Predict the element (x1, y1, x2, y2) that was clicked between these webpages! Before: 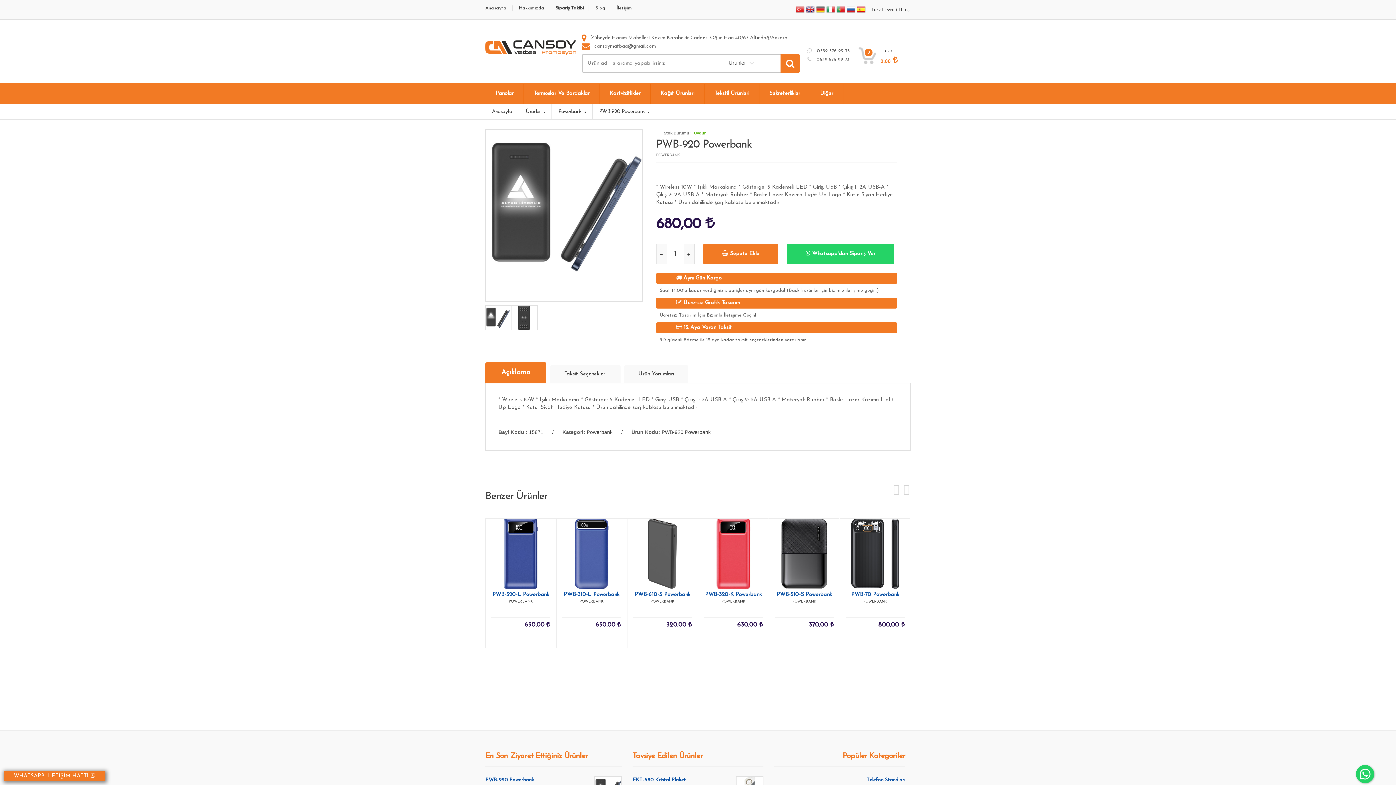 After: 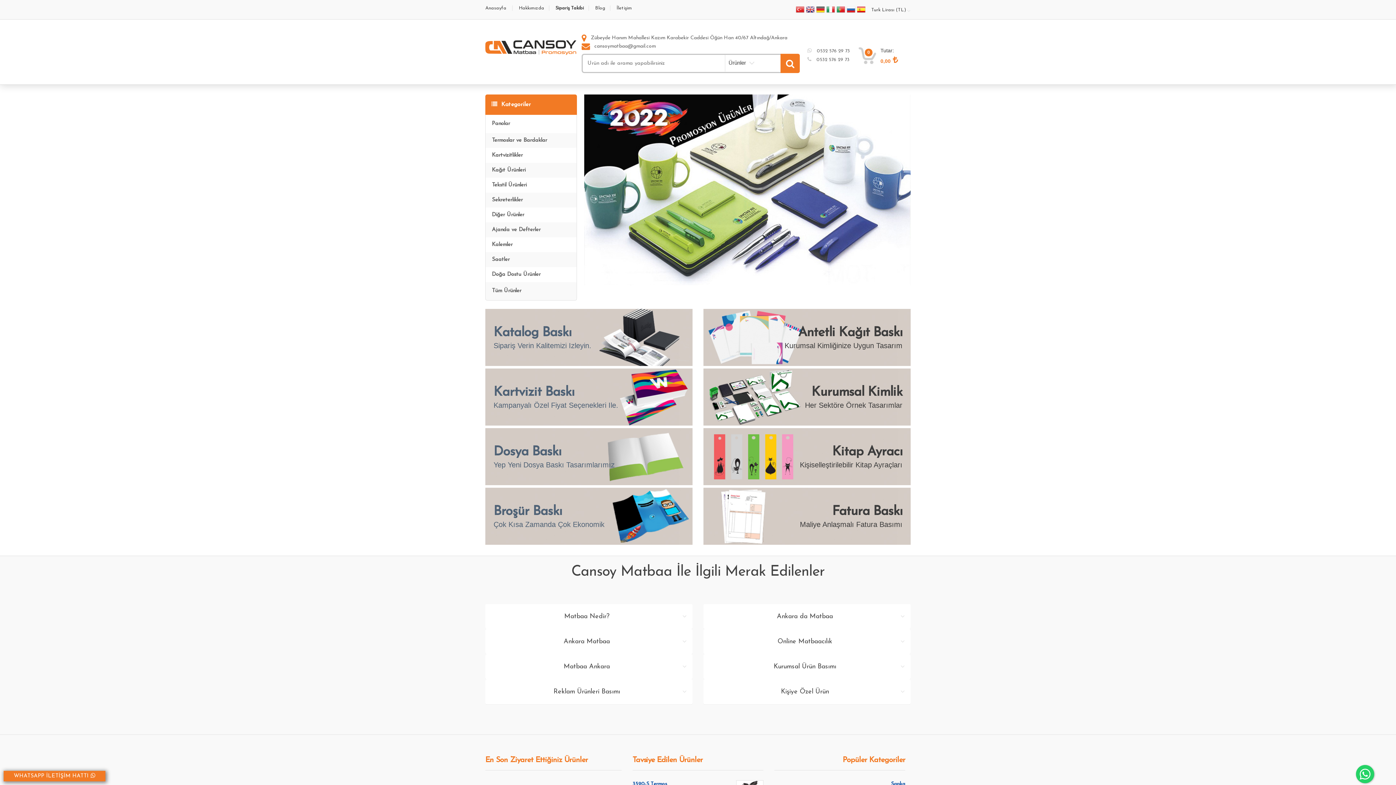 Action: bbox: (485, 44, 576, 50)